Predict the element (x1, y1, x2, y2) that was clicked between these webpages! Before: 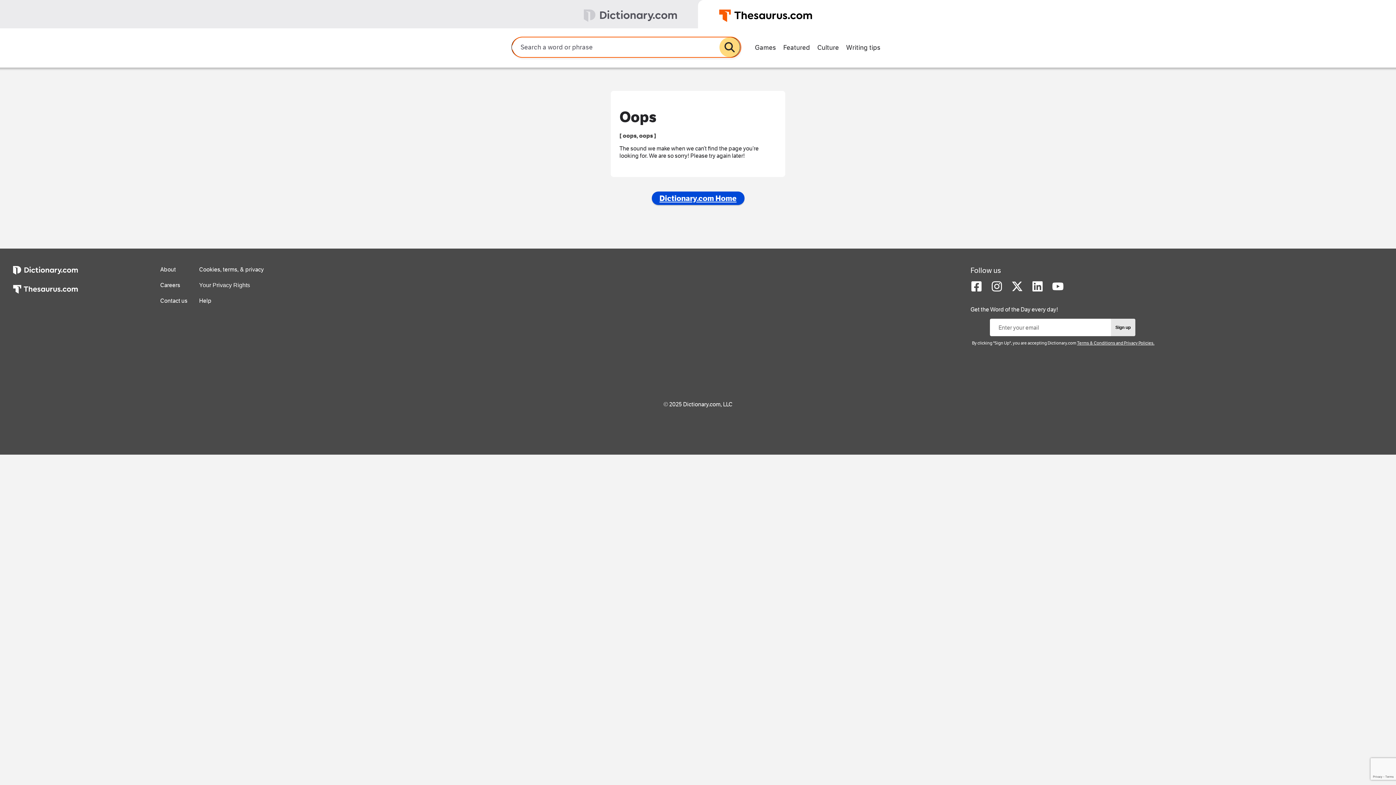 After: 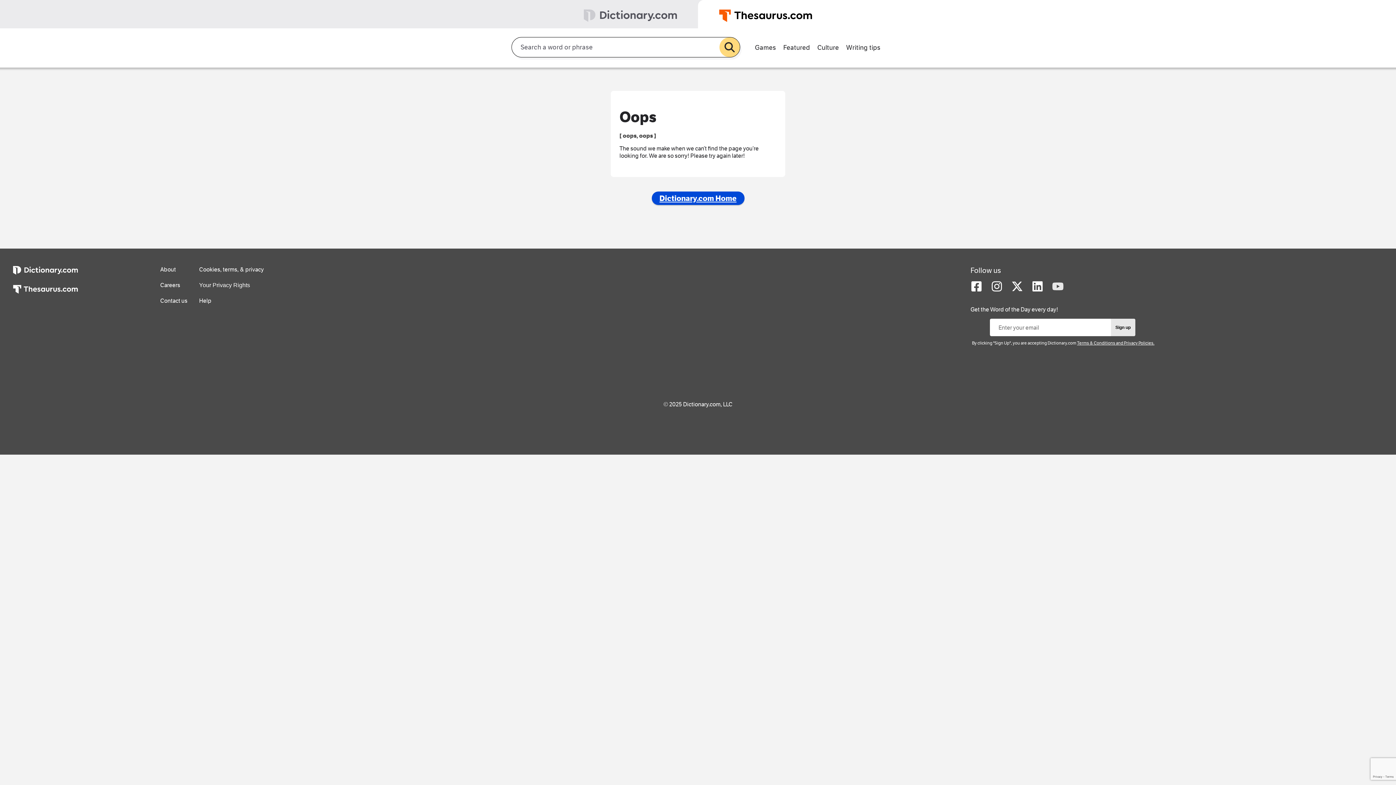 Action: bbox: (1052, 286, 1063, 293)